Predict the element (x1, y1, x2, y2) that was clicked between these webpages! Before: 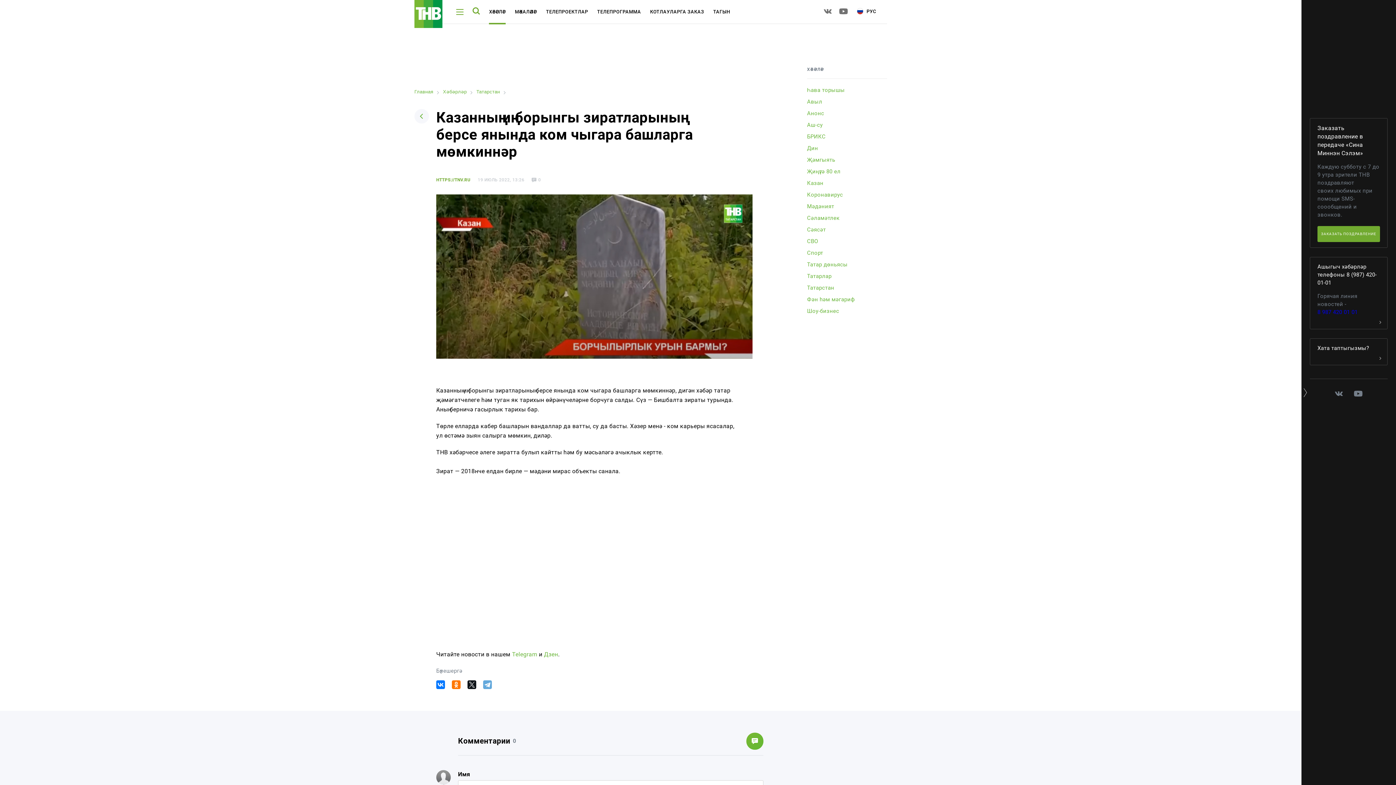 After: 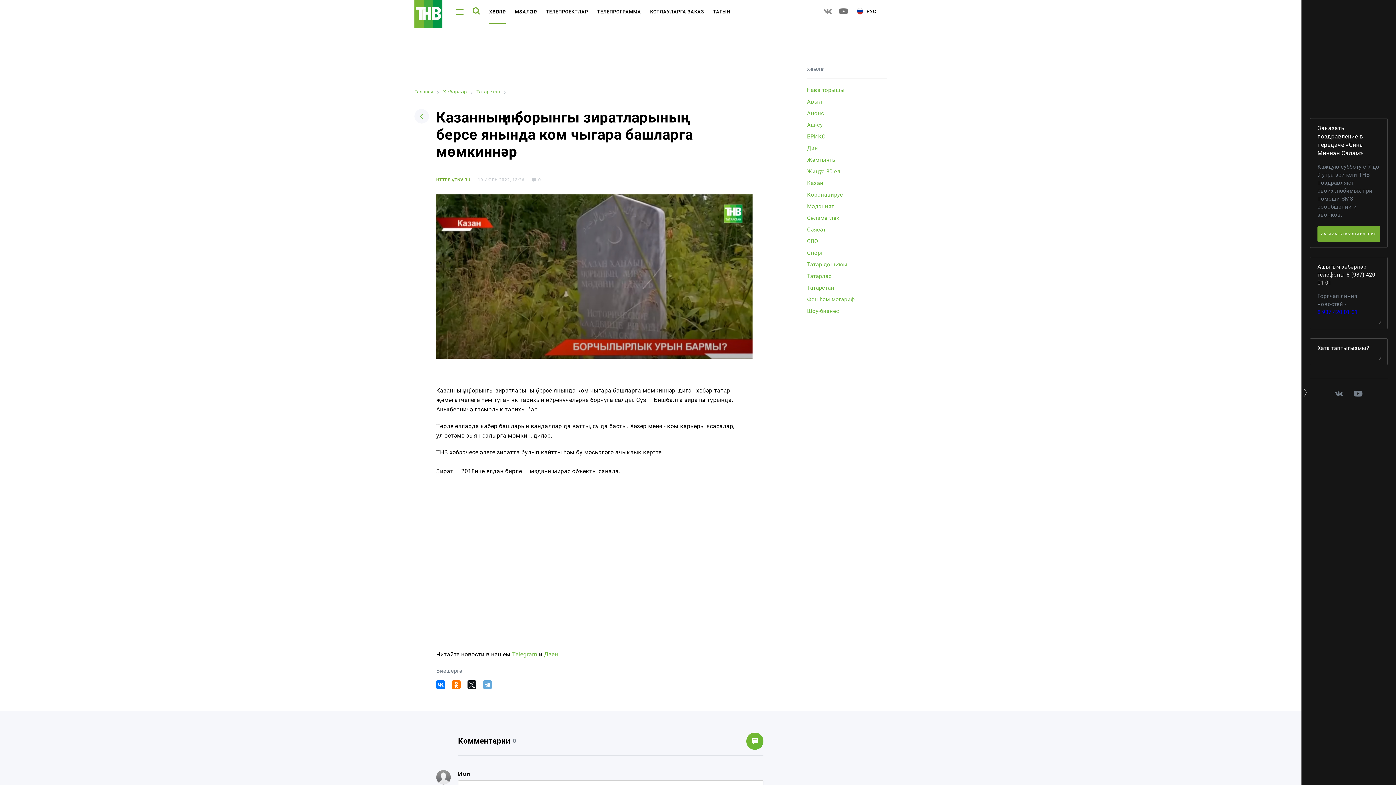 Action: bbox: (824, 8, 832, 15)